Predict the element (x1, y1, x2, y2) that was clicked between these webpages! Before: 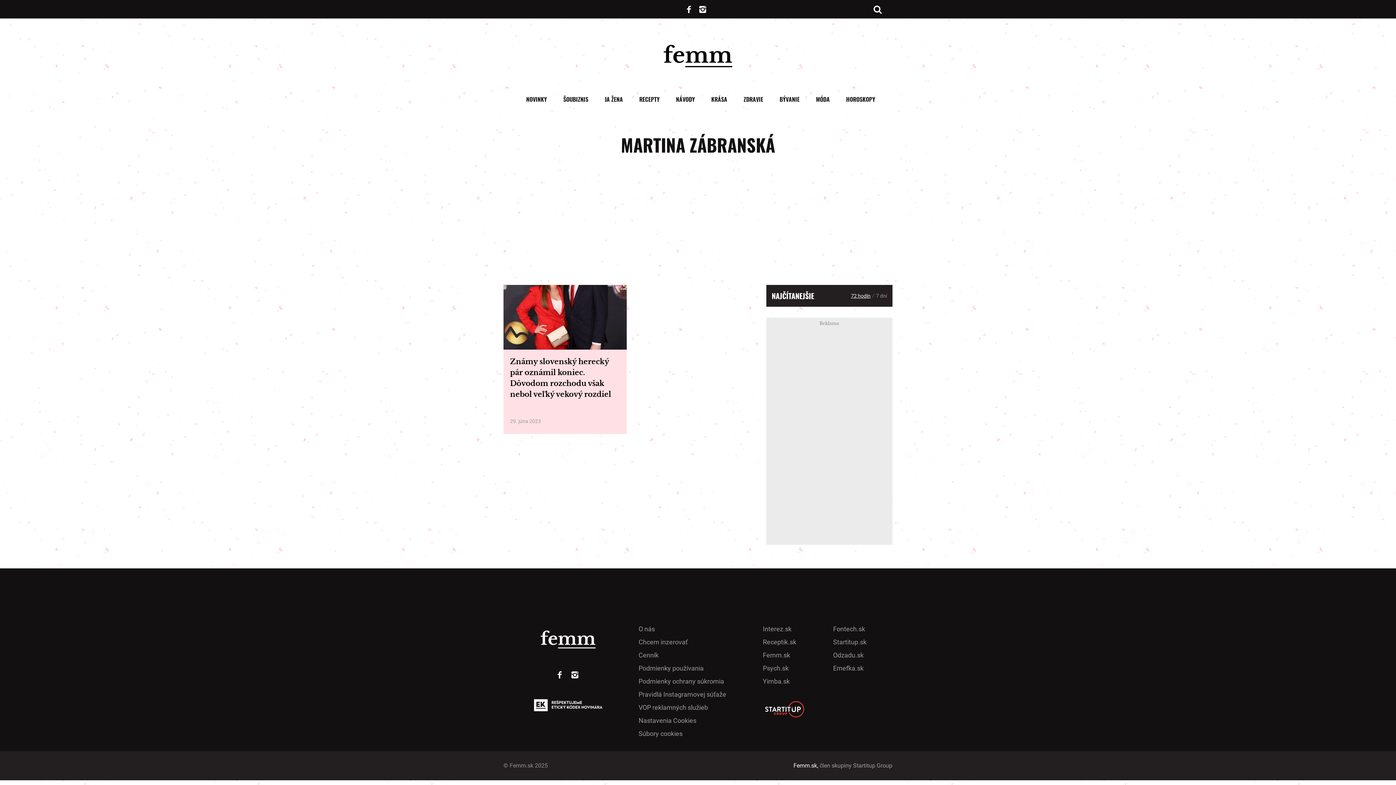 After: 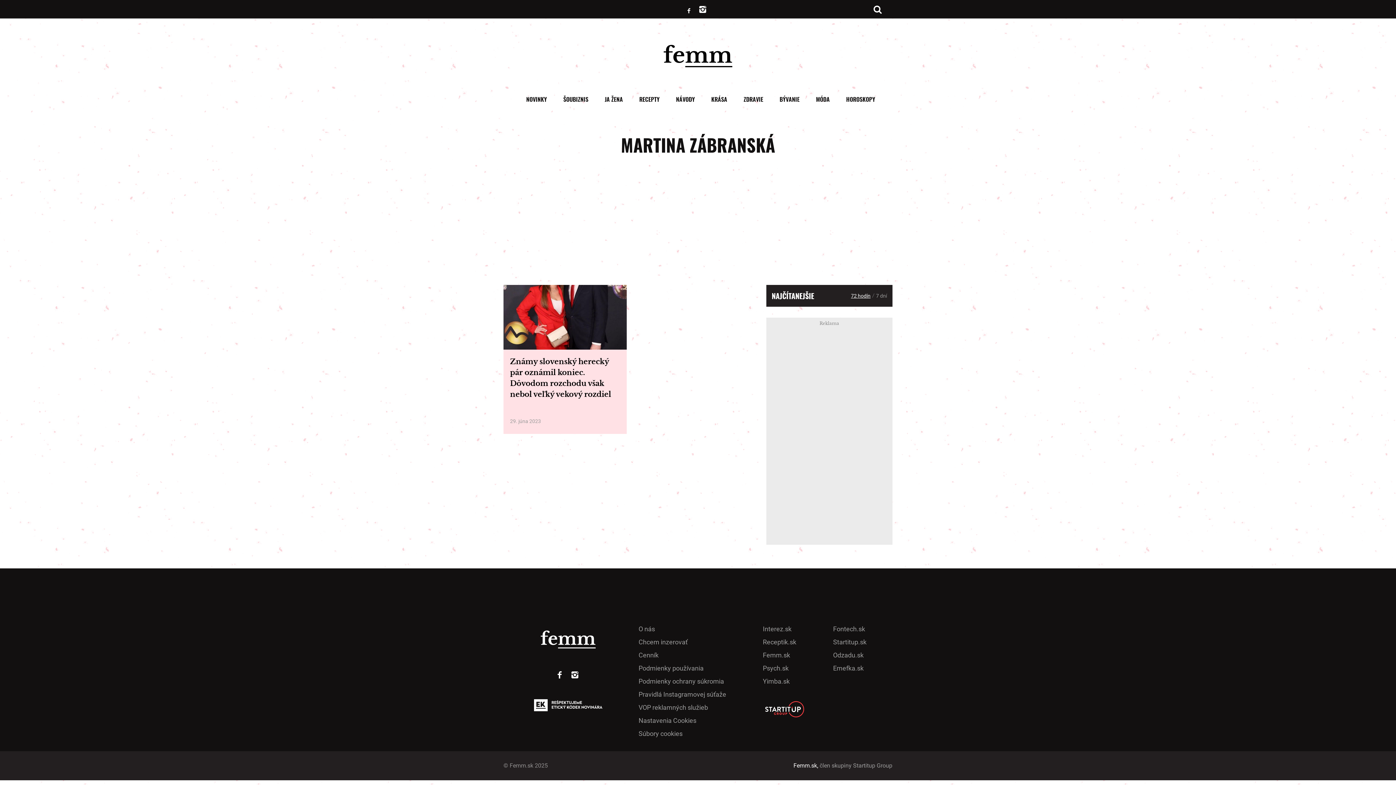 Action: bbox: (683, 5, 694, 13)